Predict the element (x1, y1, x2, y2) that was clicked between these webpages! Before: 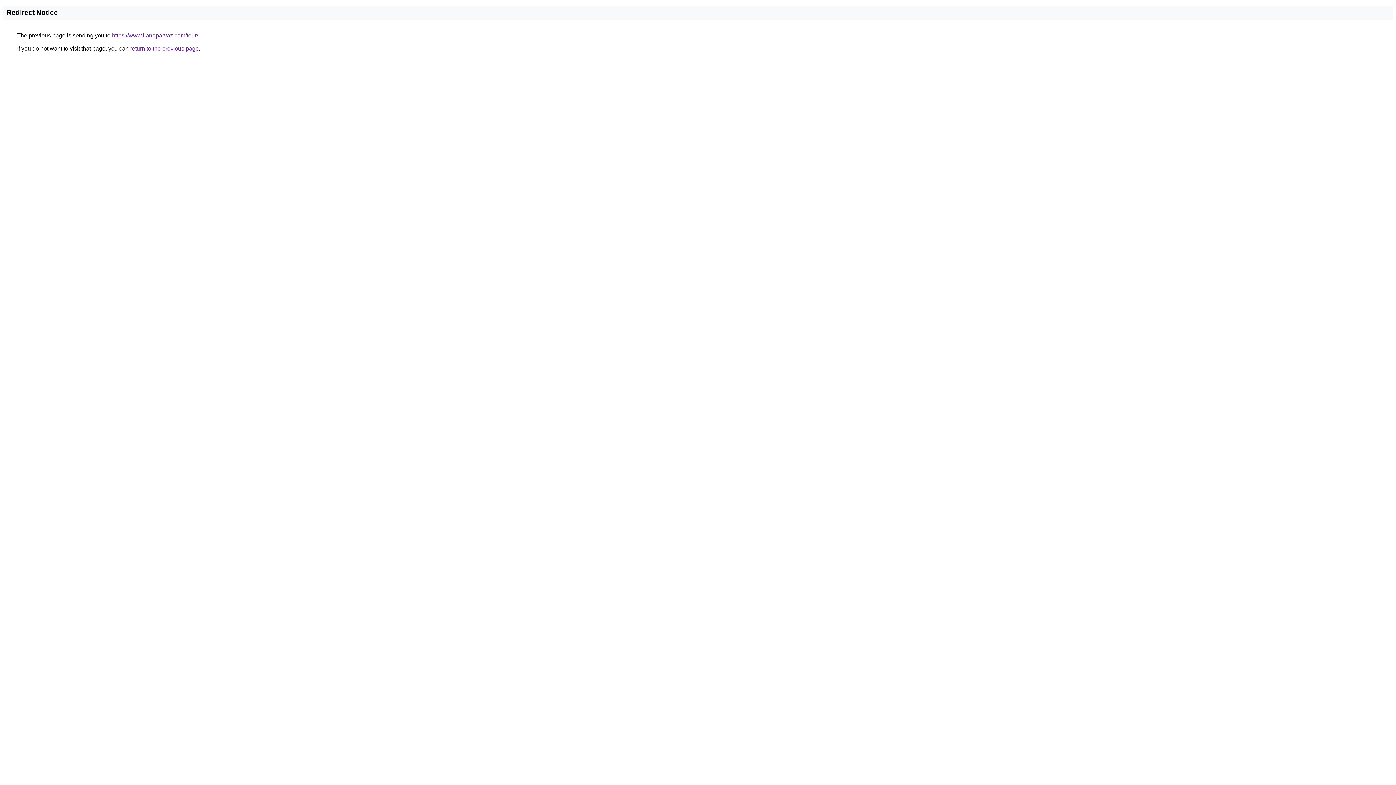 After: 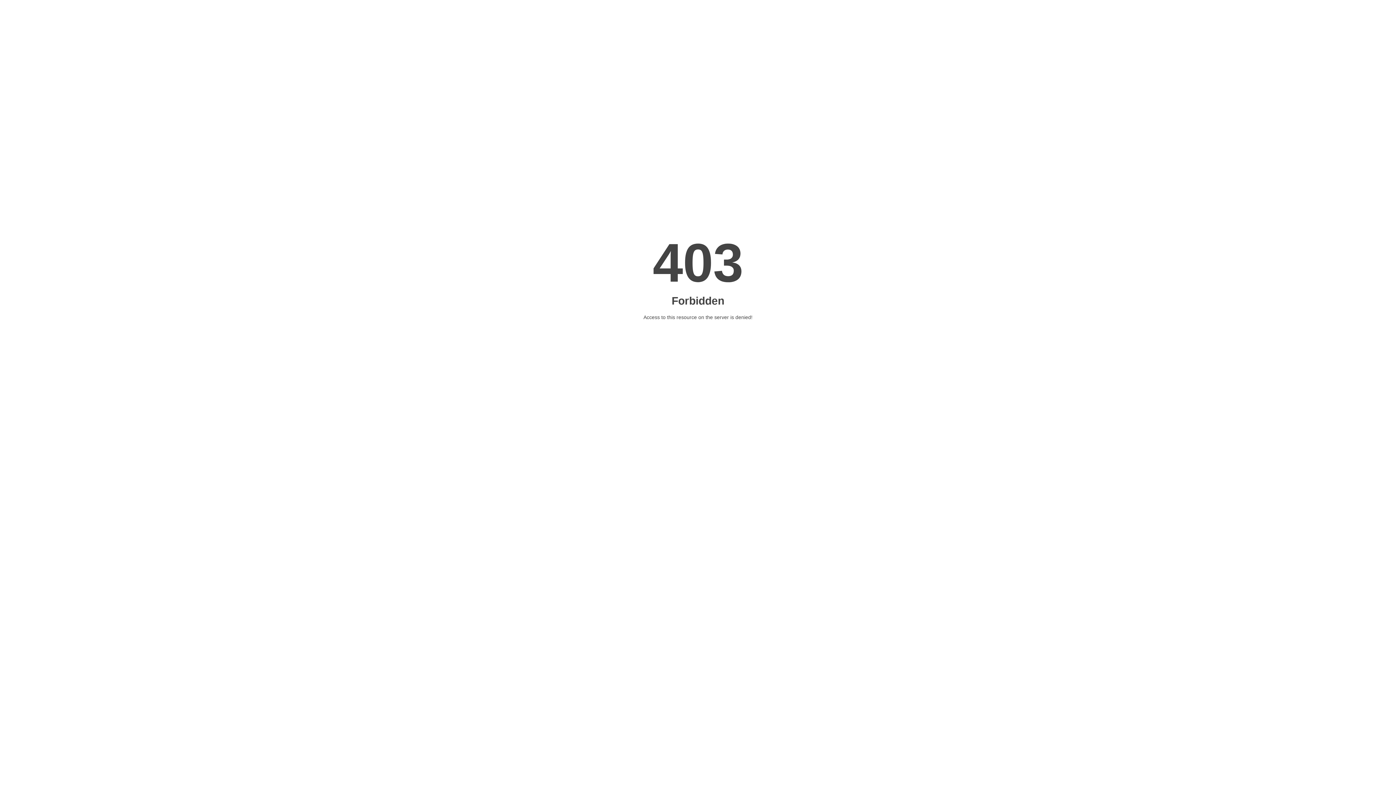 Action: bbox: (112, 32, 198, 38) label: https://www.lianaparvaz.com/tour/